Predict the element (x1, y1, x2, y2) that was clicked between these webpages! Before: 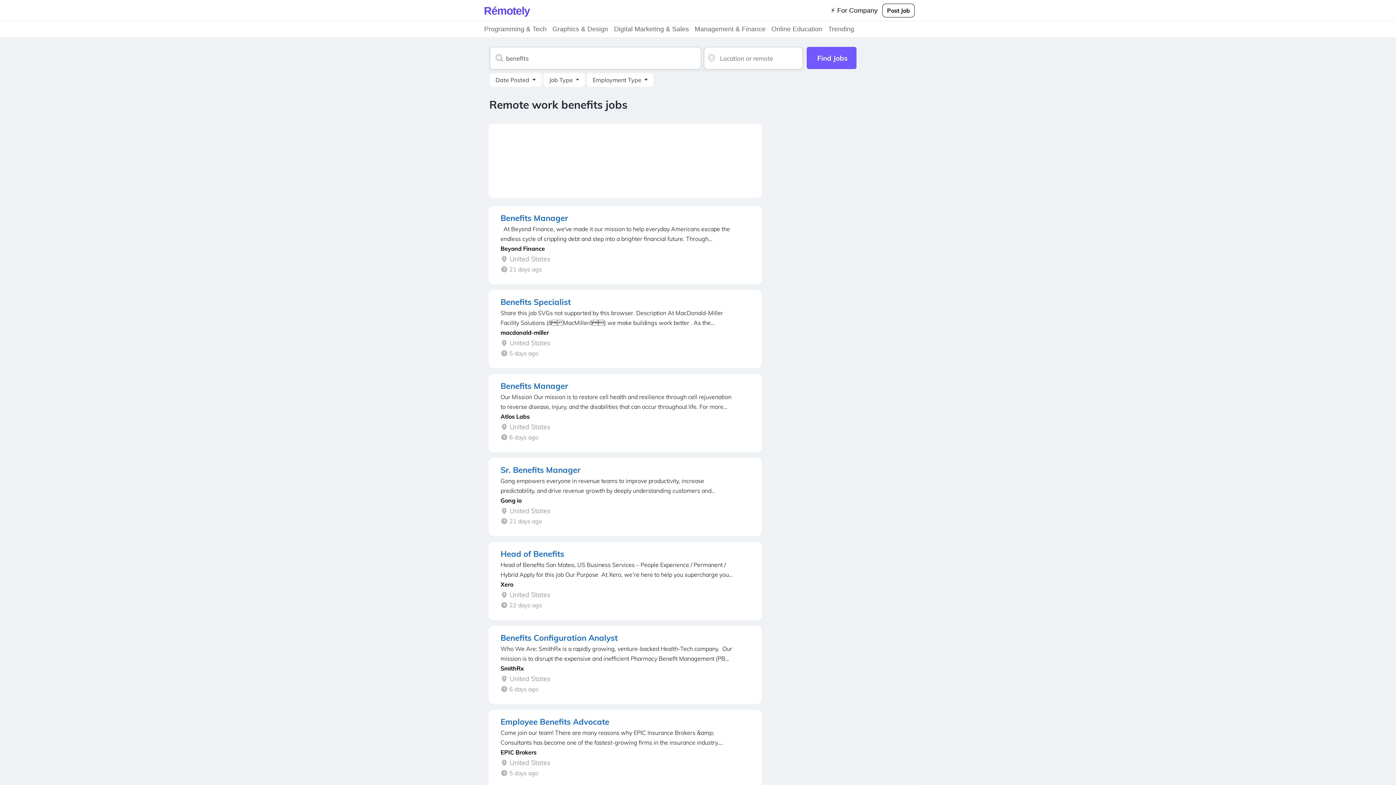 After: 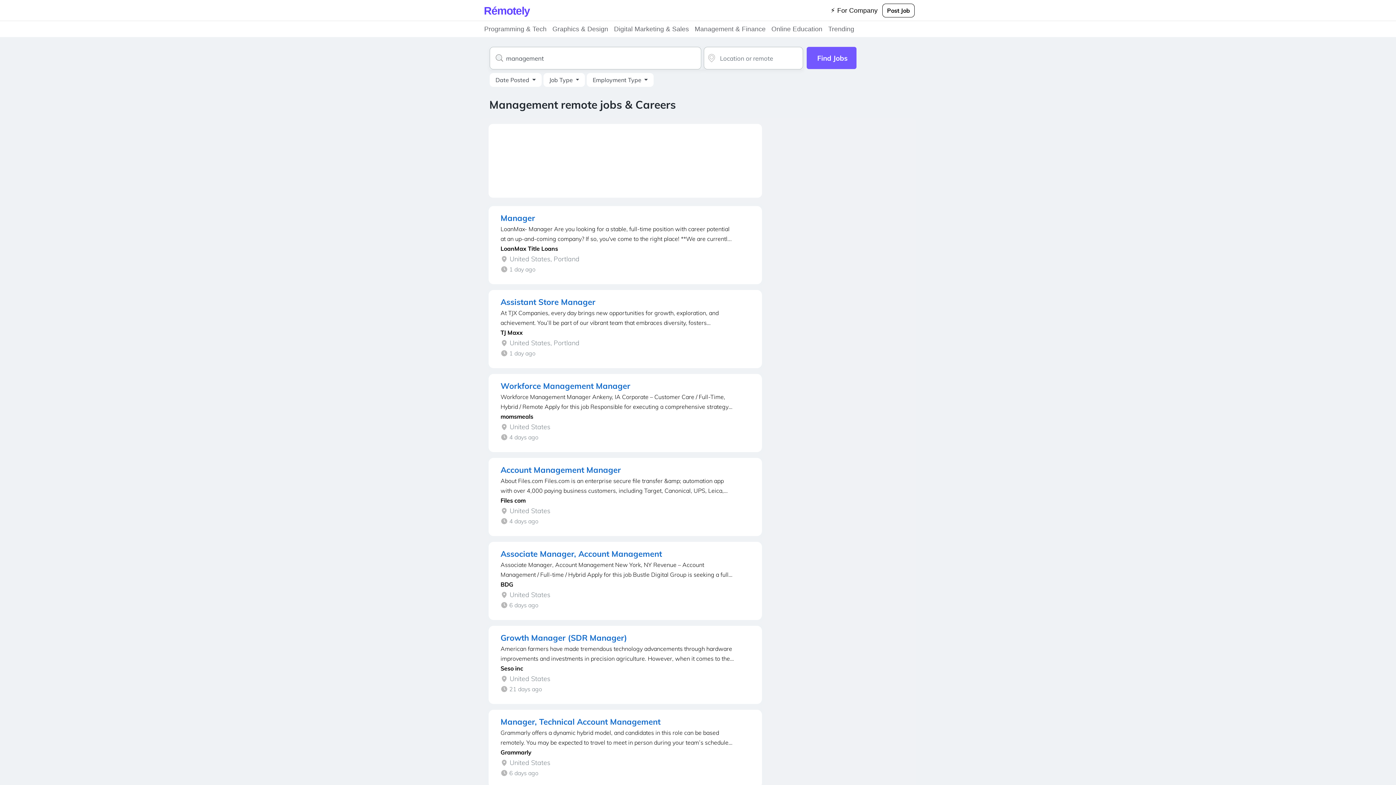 Action: label: Management & Finance bbox: (694, 22, 765, 35)